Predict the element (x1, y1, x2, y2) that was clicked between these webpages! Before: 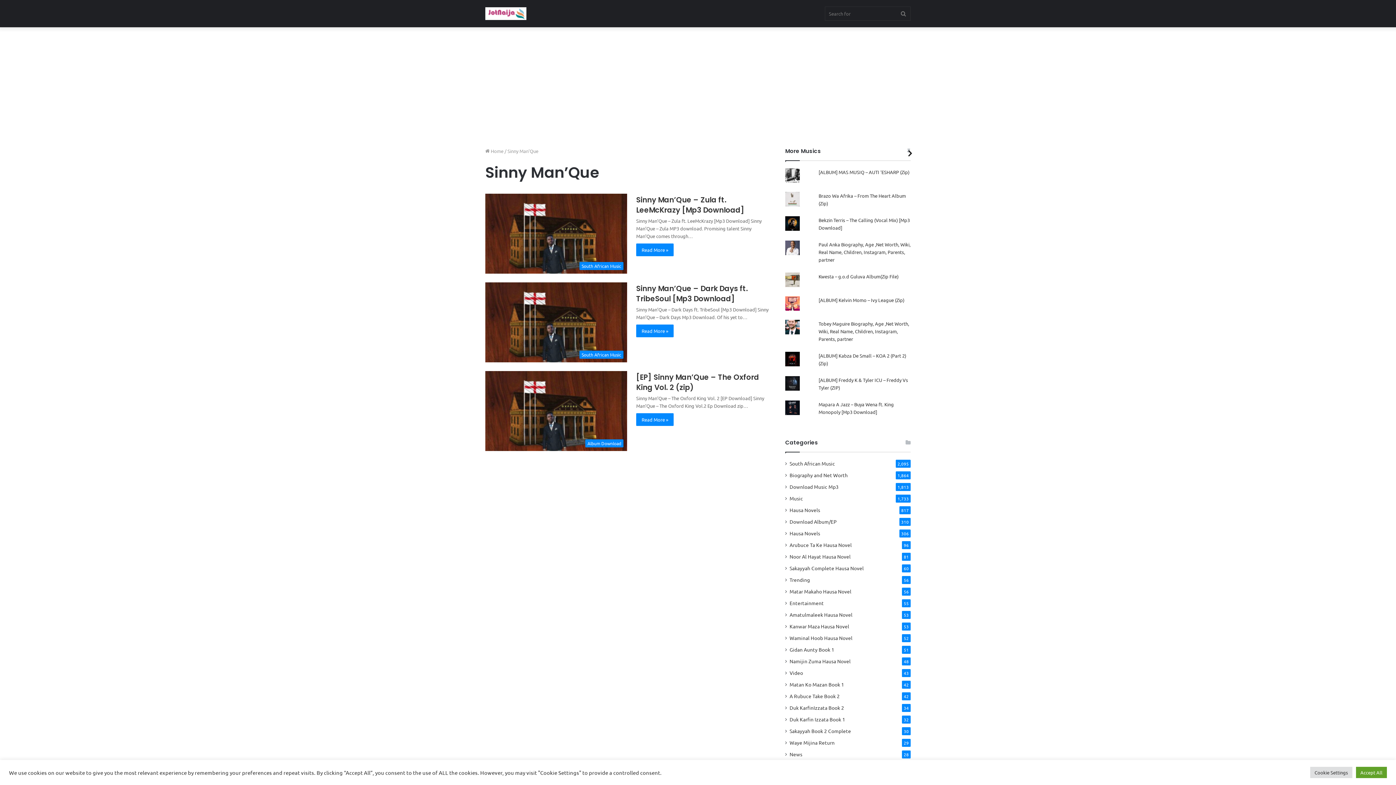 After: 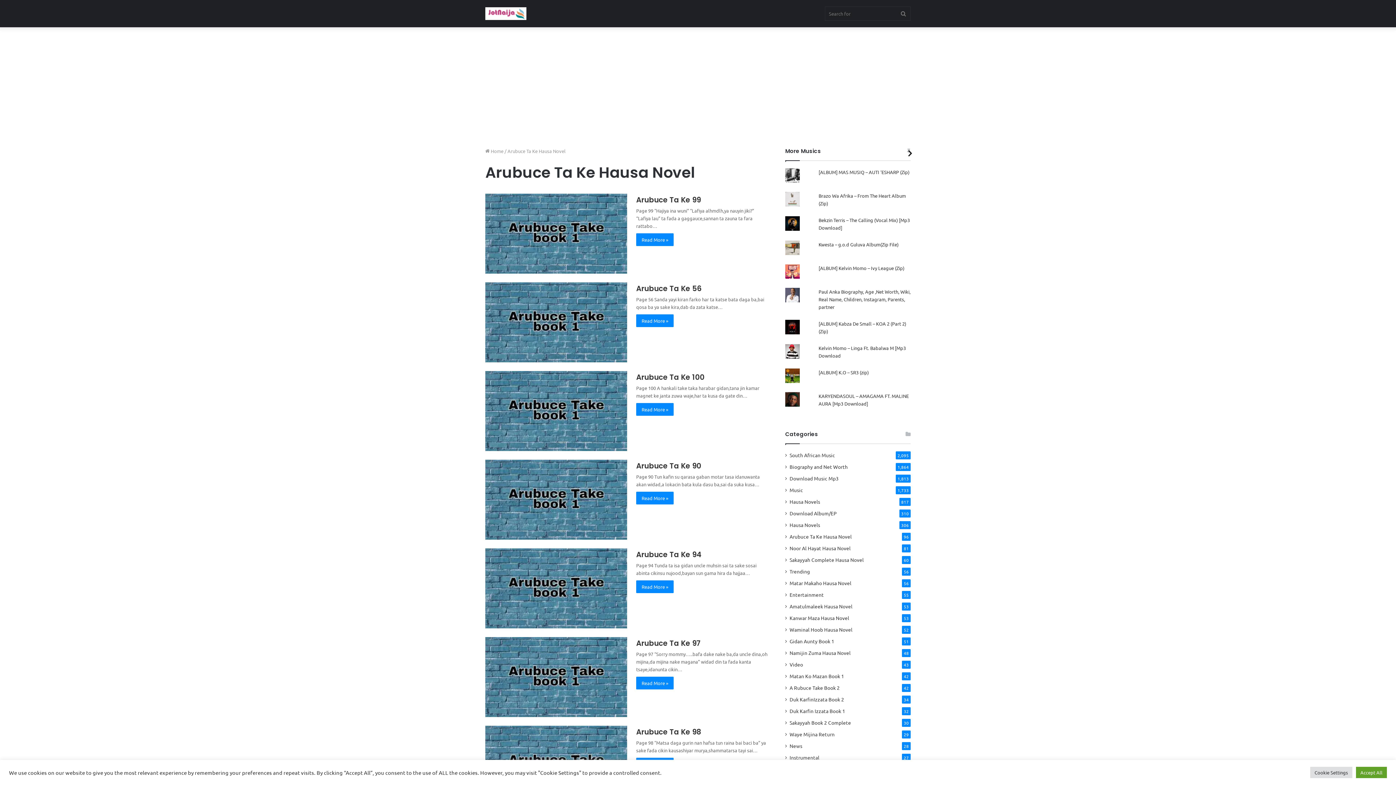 Action: bbox: (789, 541, 852, 549) label: Arubuce Ta Ke Hausa Novel